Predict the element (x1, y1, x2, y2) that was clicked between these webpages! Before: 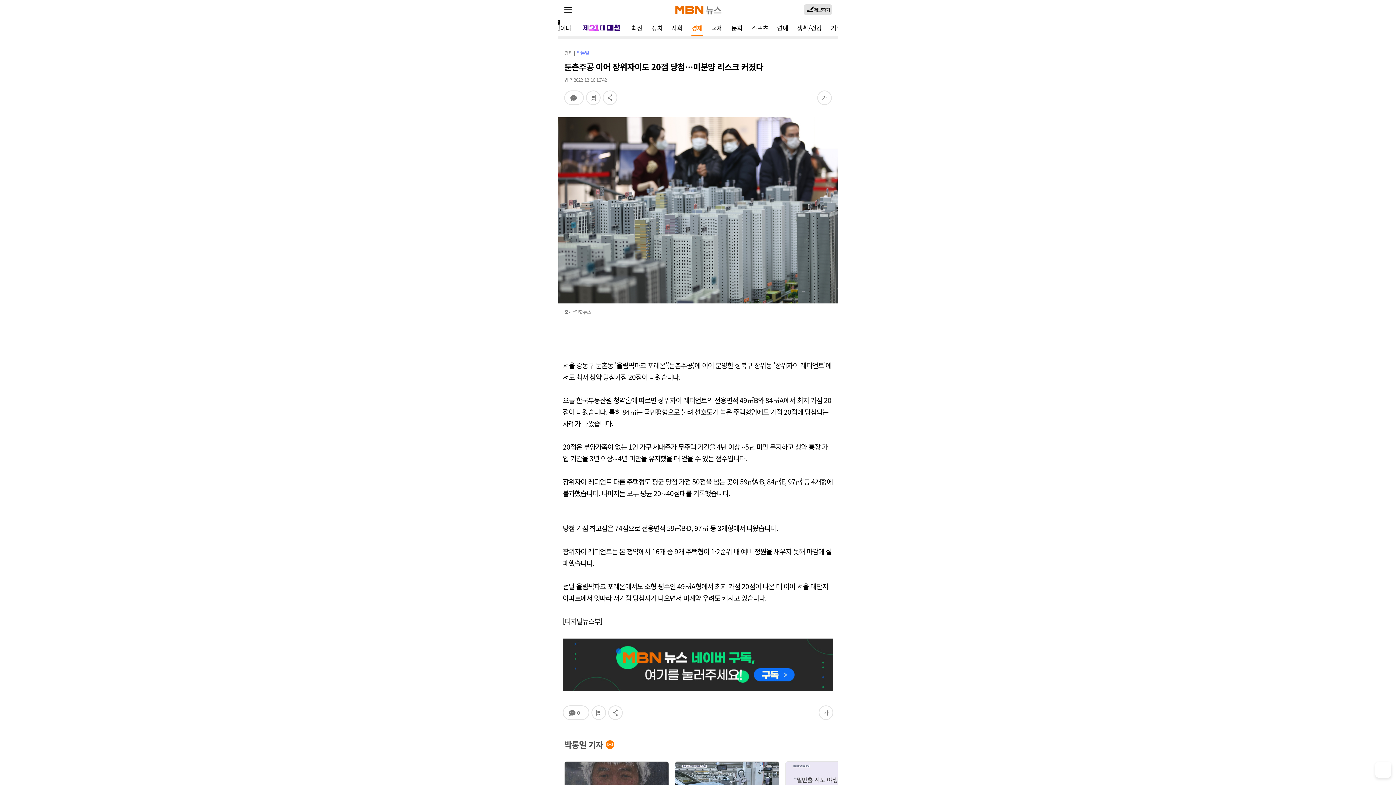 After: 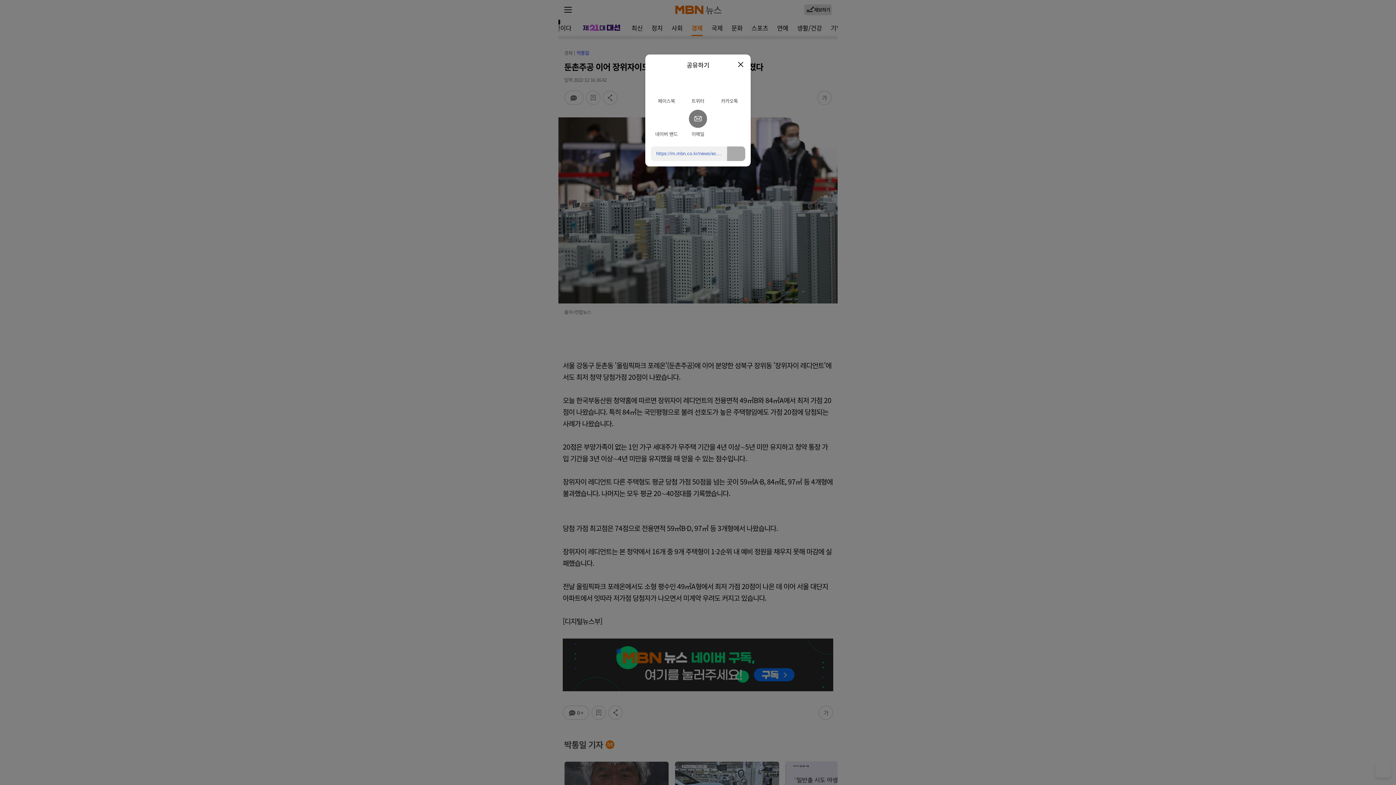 Action: bbox: (602, 90, 617, 105)